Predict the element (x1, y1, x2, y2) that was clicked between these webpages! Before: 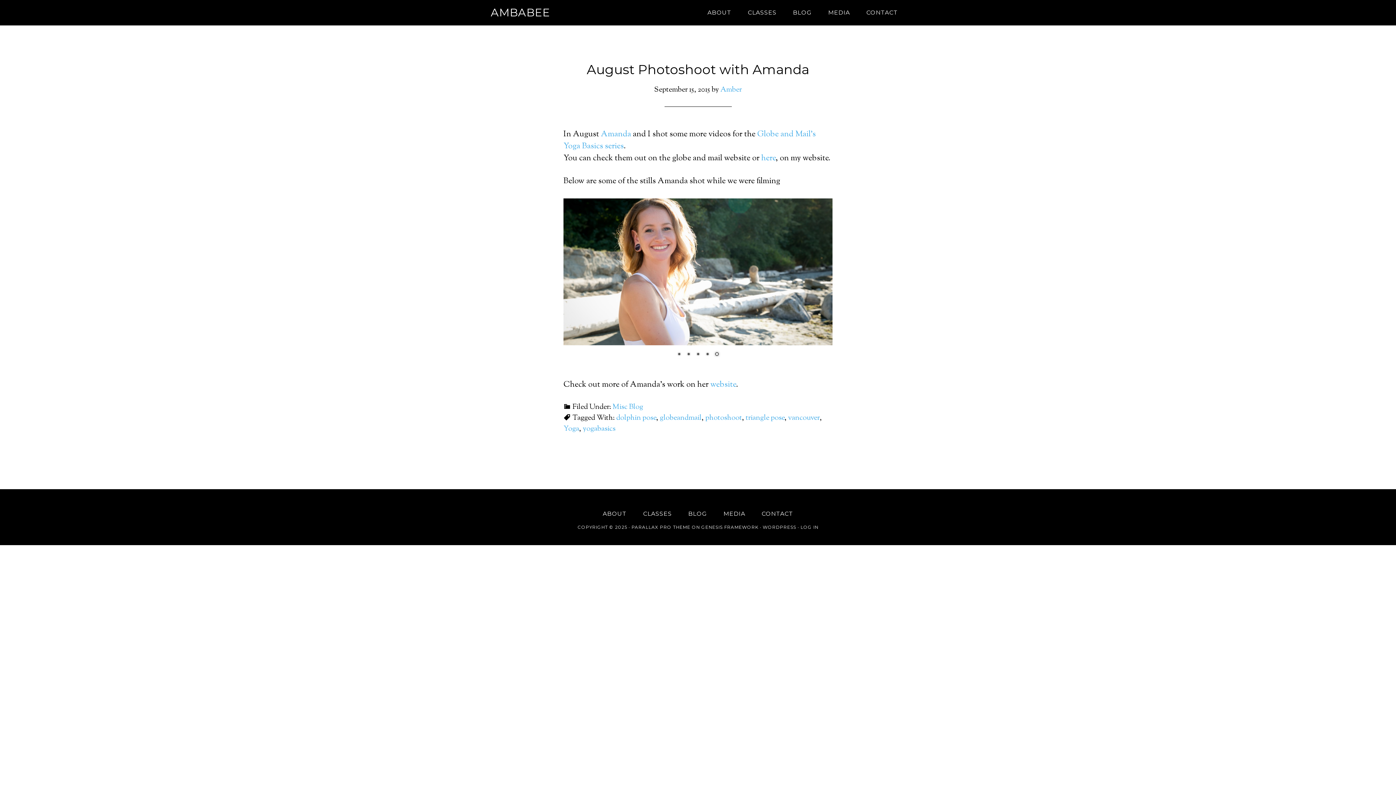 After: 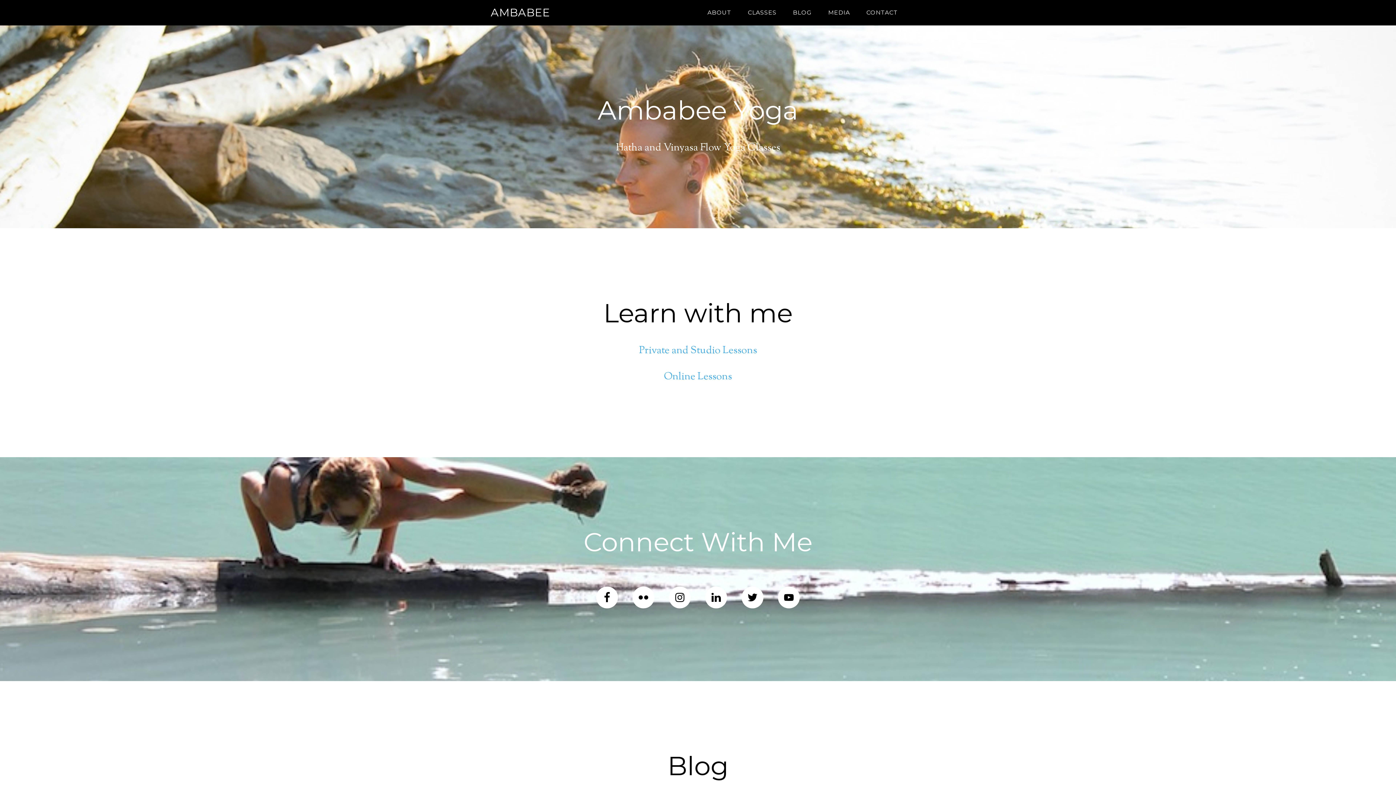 Action: label: AMBABEE bbox: (490, 5, 550, 19)